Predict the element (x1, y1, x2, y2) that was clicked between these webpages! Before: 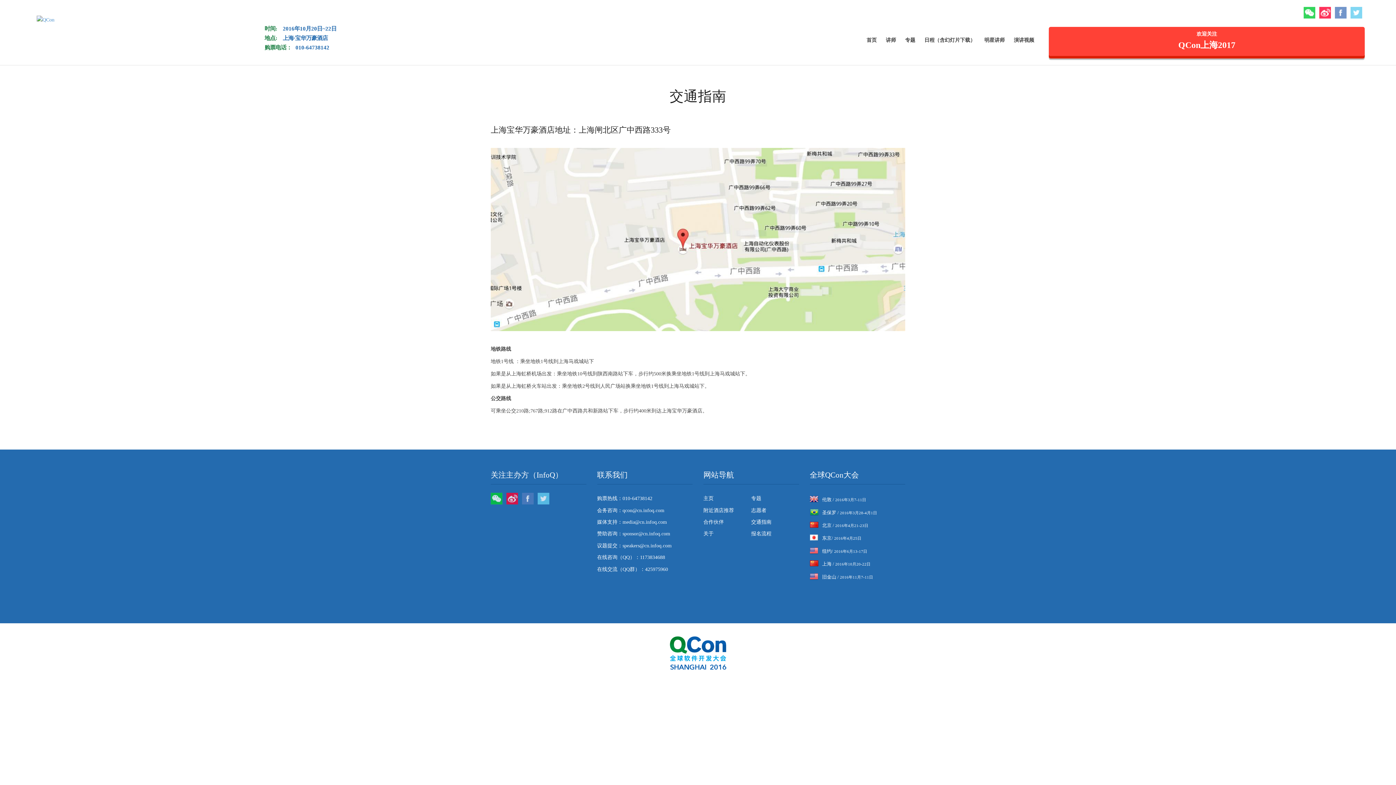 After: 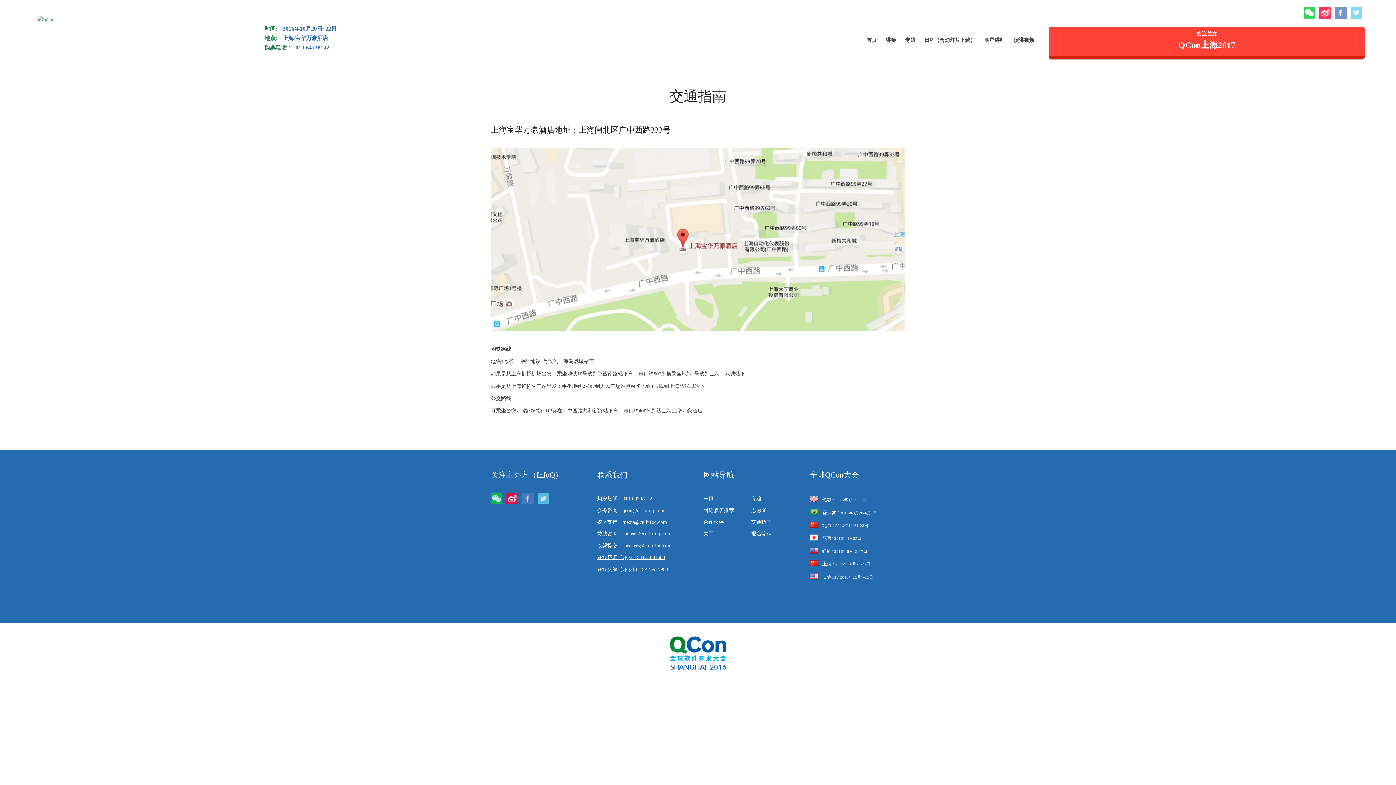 Action: label: 在线咨询（QQ）：1173834688 bbox: (597, 554, 665, 560)